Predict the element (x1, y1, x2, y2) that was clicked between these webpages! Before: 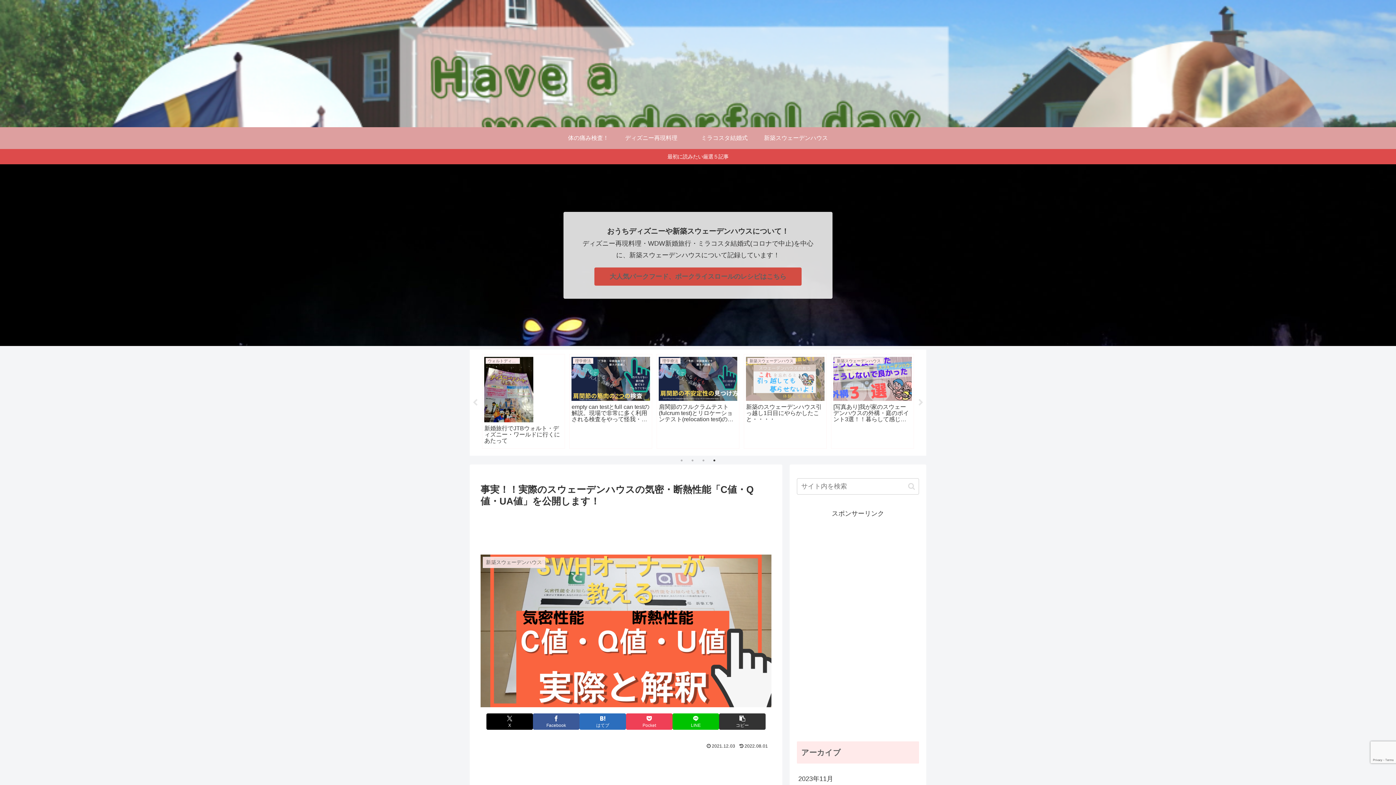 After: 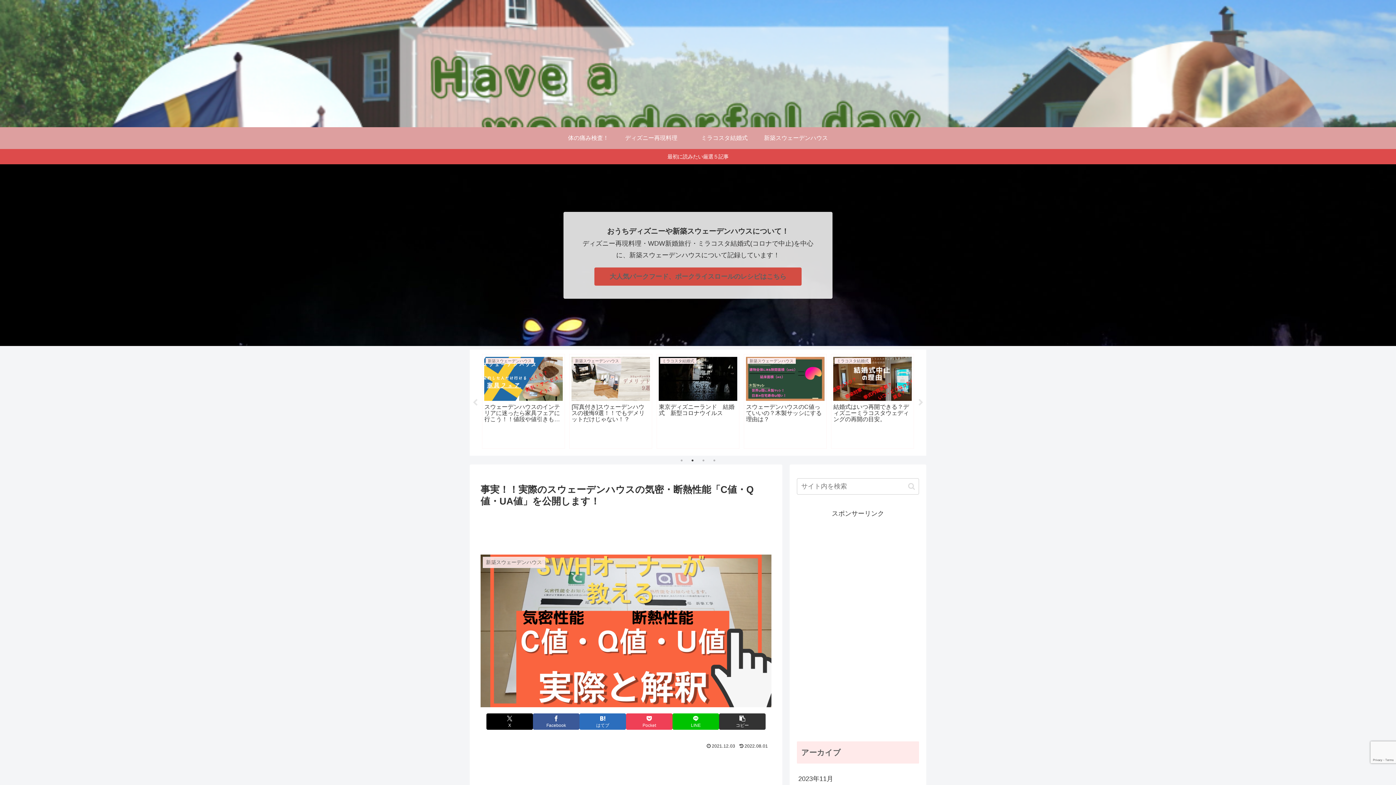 Action: label: 2 of 4 bbox: (689, 457, 696, 464)